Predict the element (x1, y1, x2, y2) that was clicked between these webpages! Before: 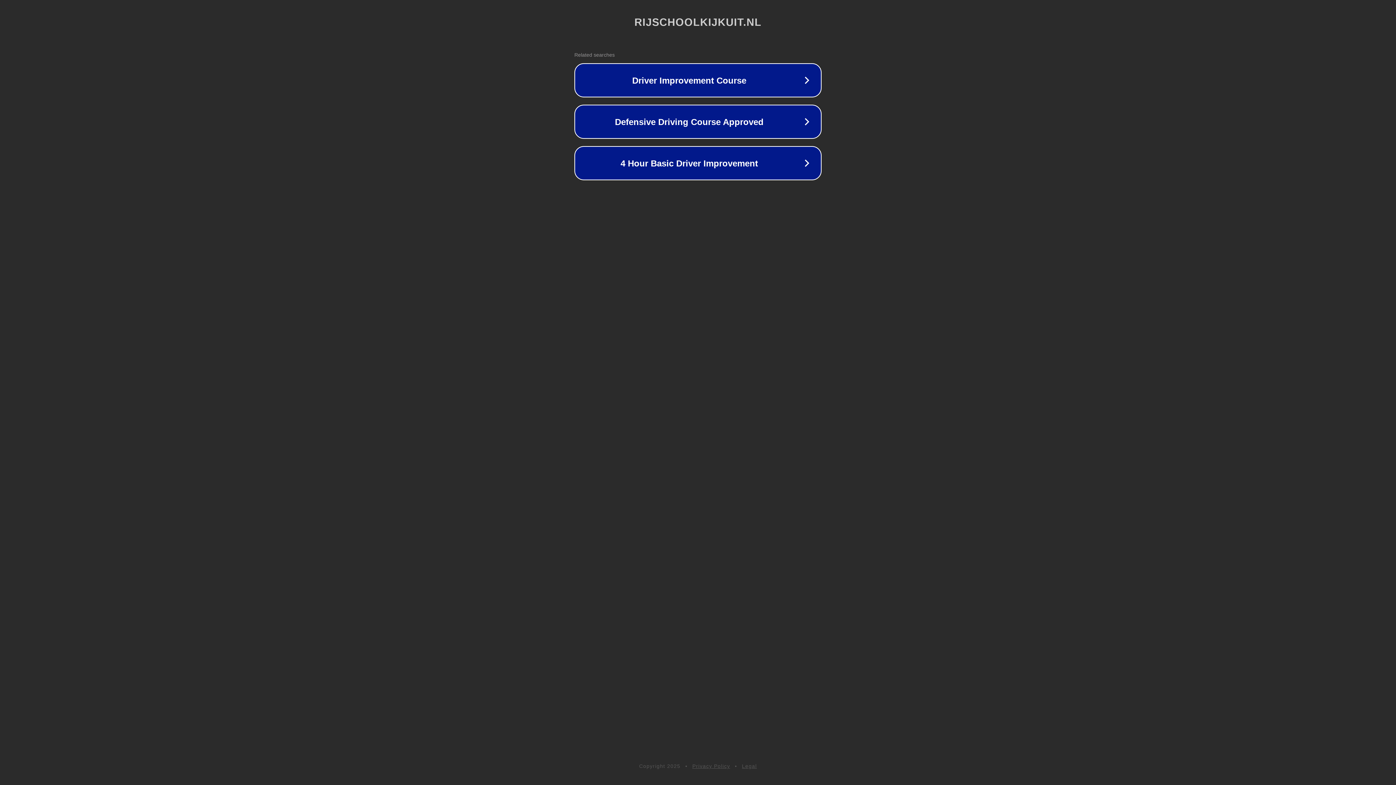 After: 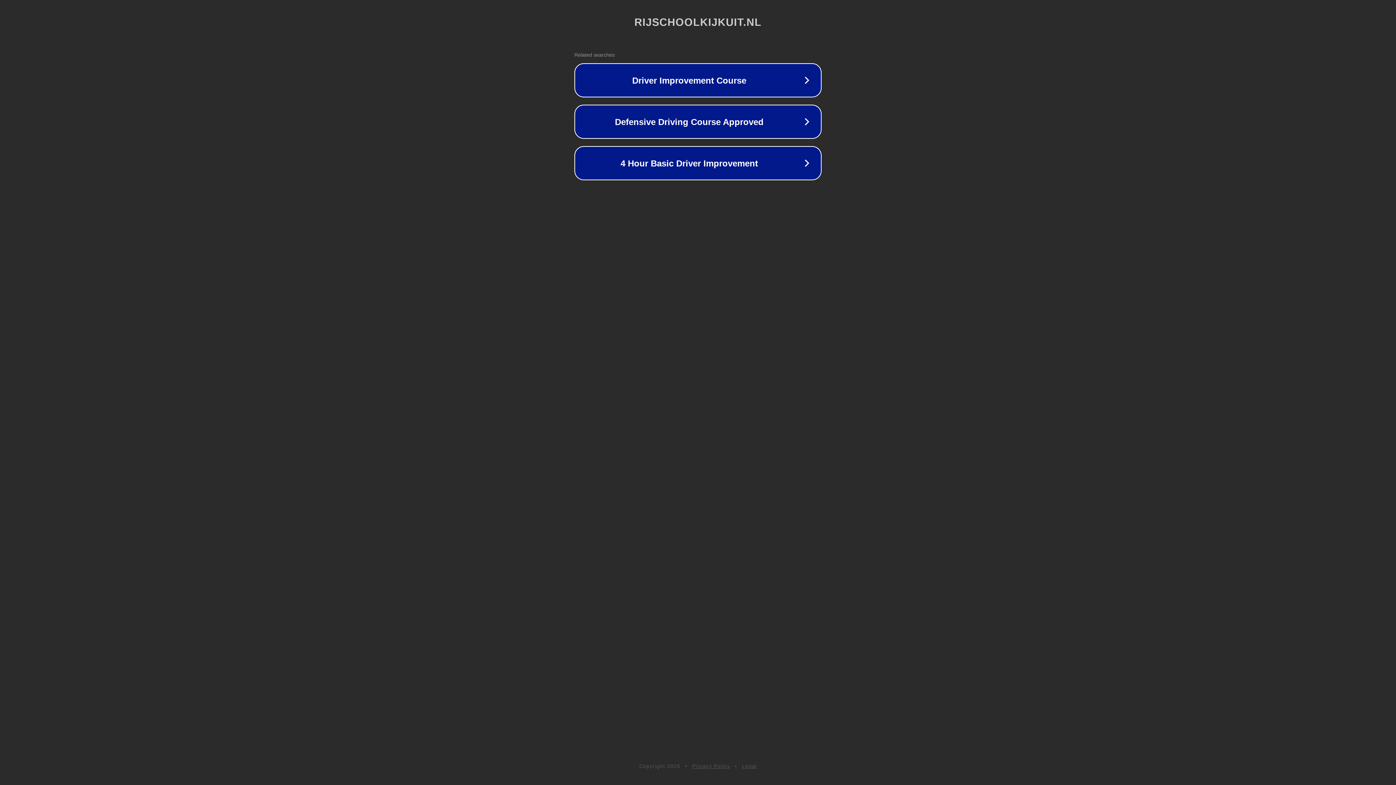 Action: label: Privacy Policy bbox: (692, 763, 730, 769)